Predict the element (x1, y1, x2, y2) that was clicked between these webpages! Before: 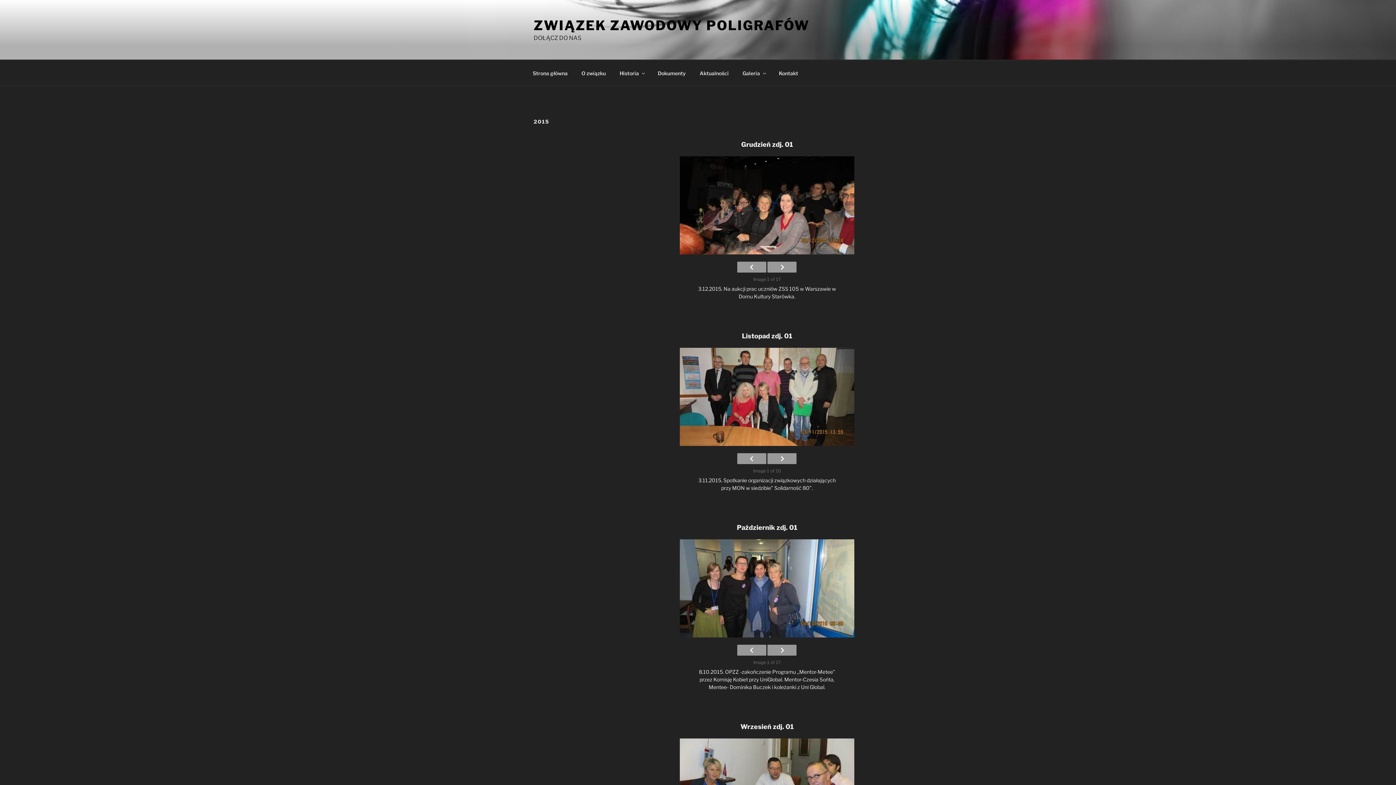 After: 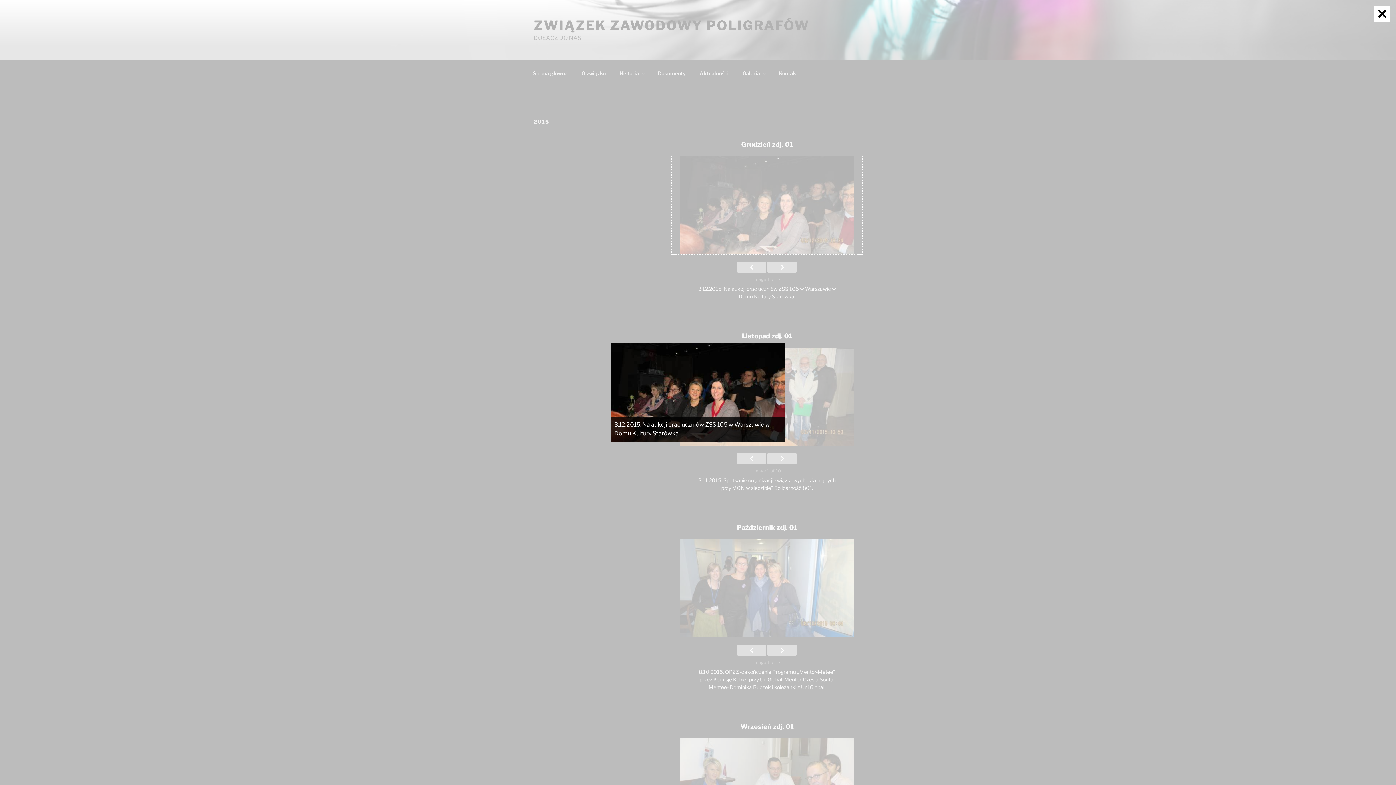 Action: bbox: (671, 156, 862, 254)